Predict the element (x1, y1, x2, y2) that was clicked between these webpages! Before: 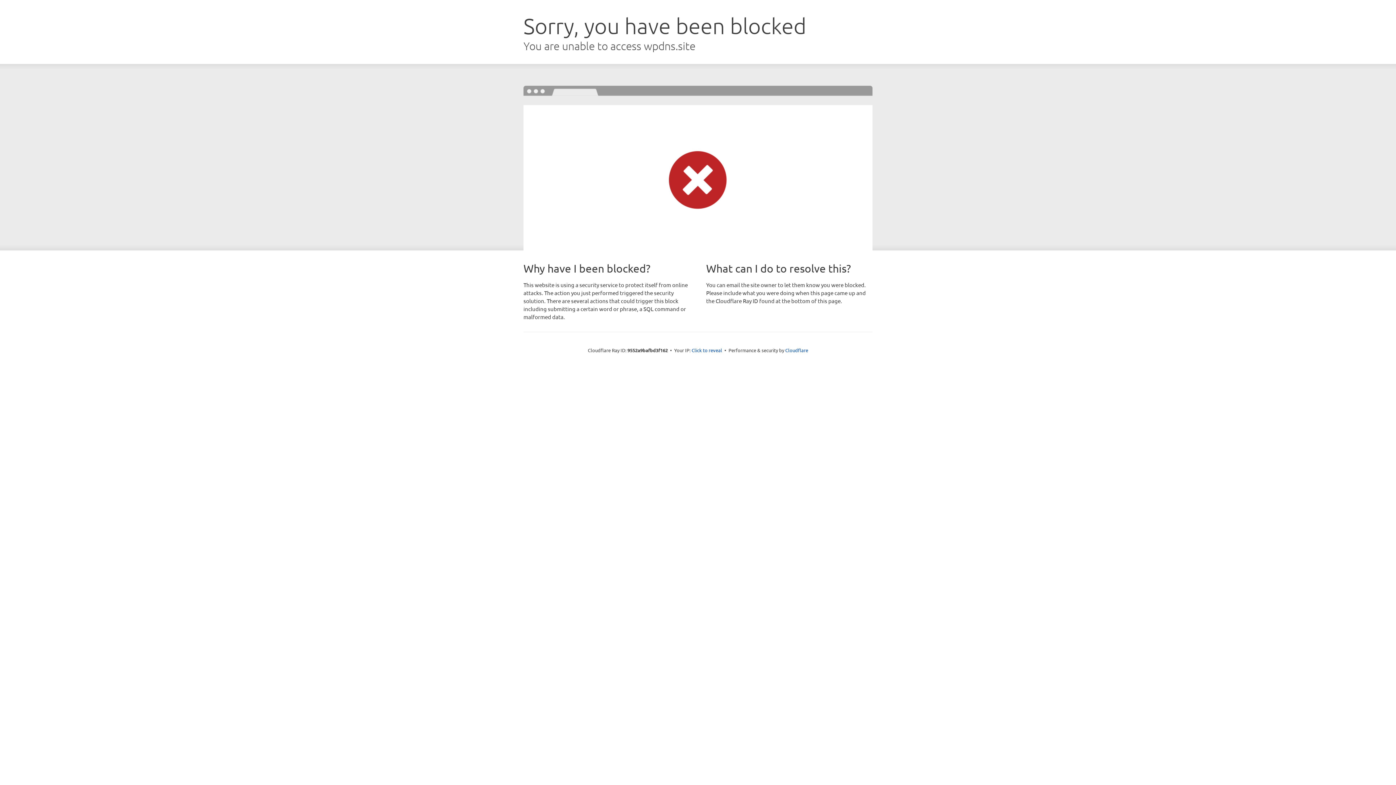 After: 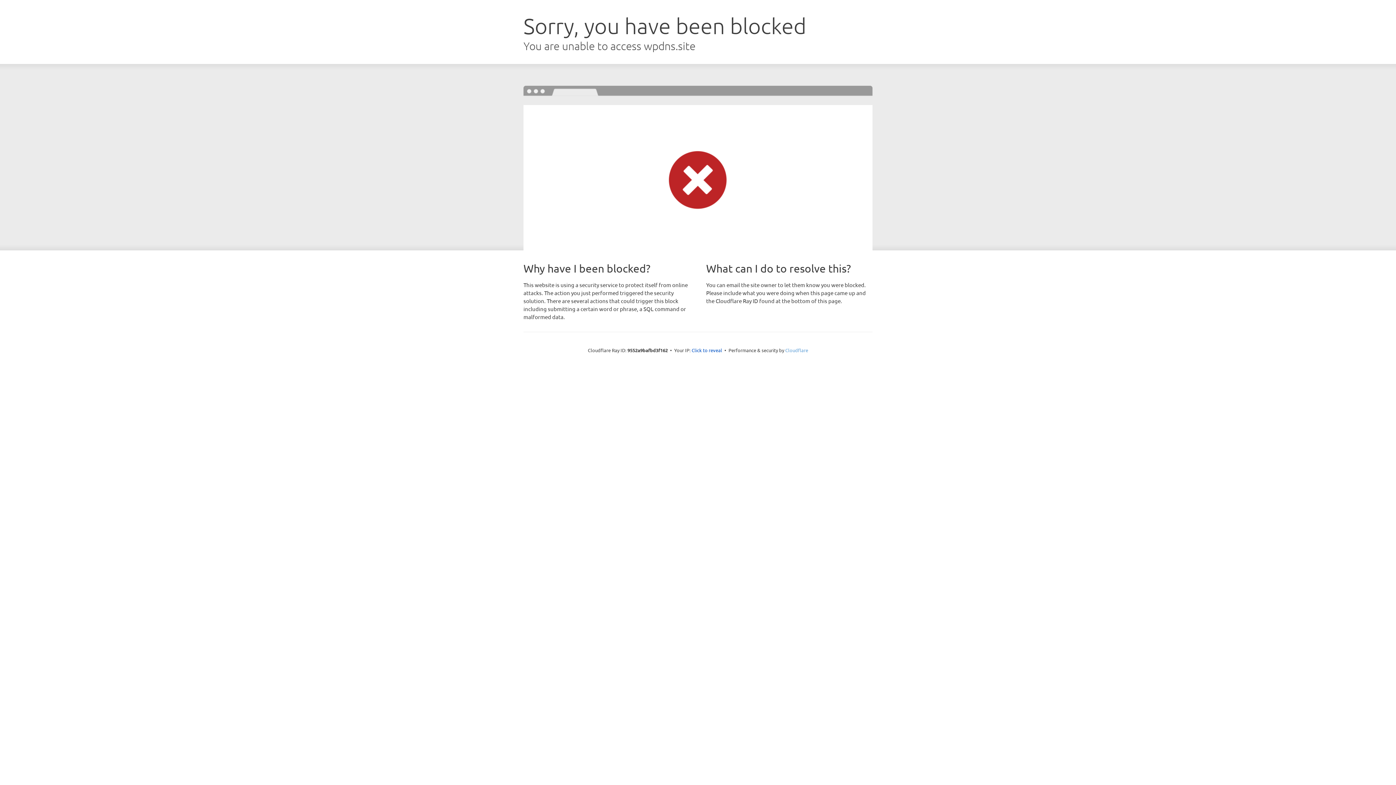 Action: label: Cloudflare bbox: (785, 347, 808, 353)